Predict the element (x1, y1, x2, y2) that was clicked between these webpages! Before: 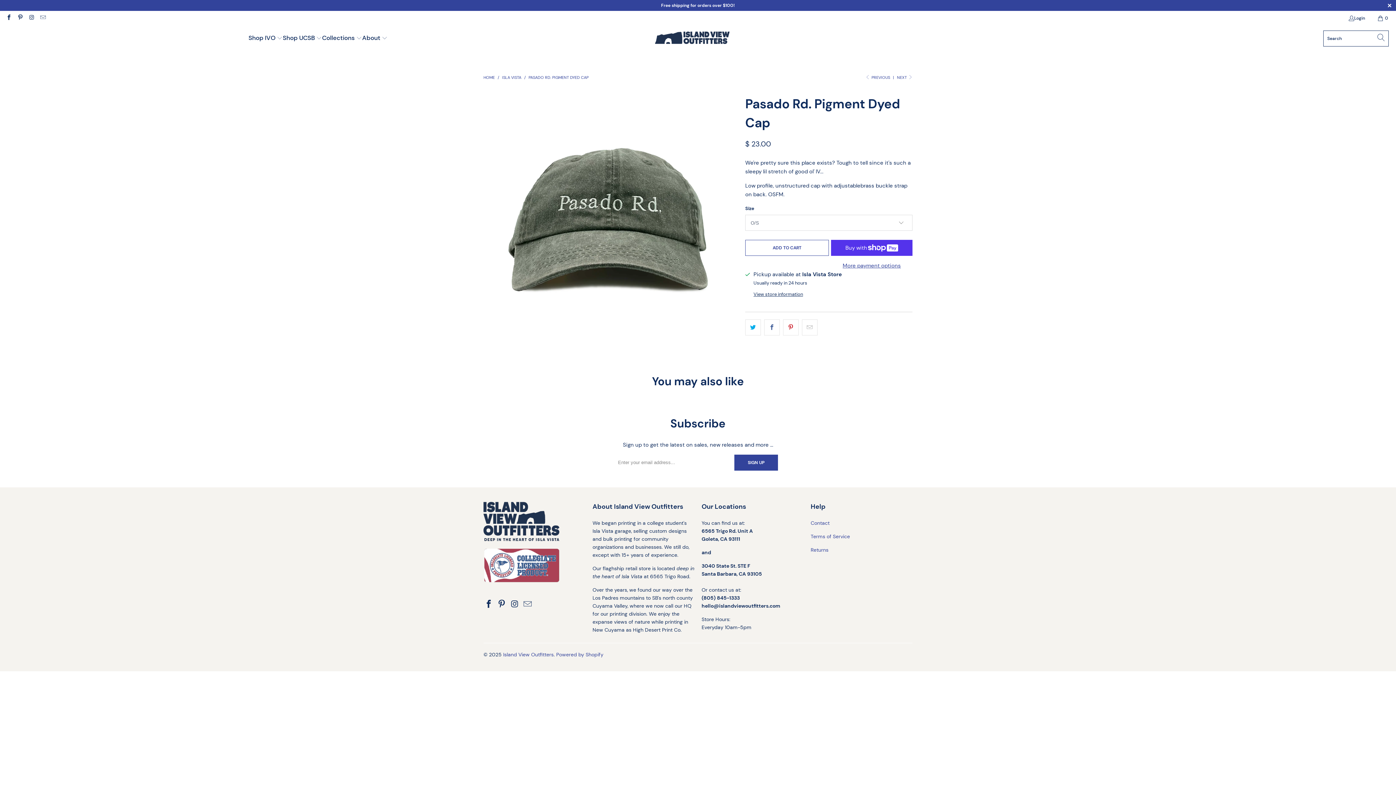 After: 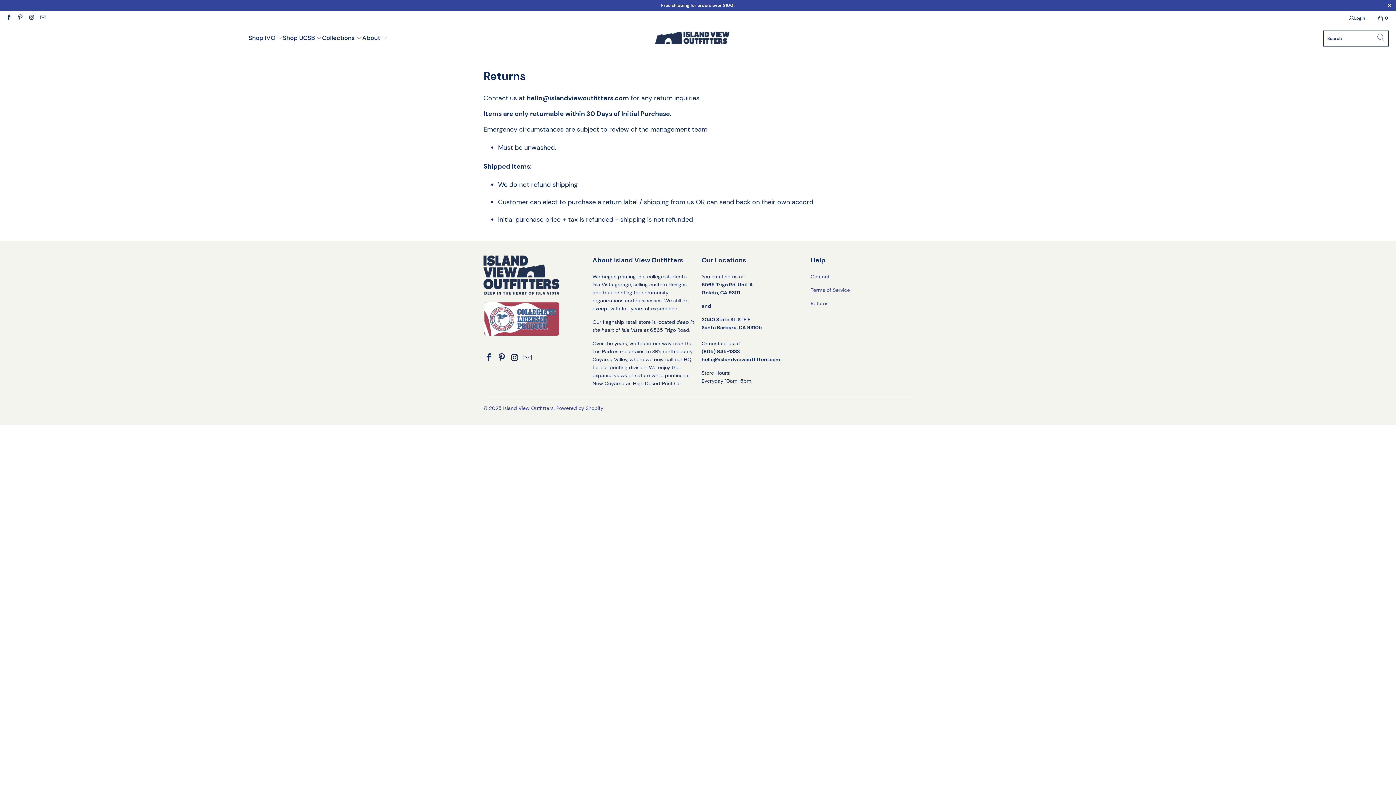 Action: label: Returns bbox: (810, 546, 828, 553)